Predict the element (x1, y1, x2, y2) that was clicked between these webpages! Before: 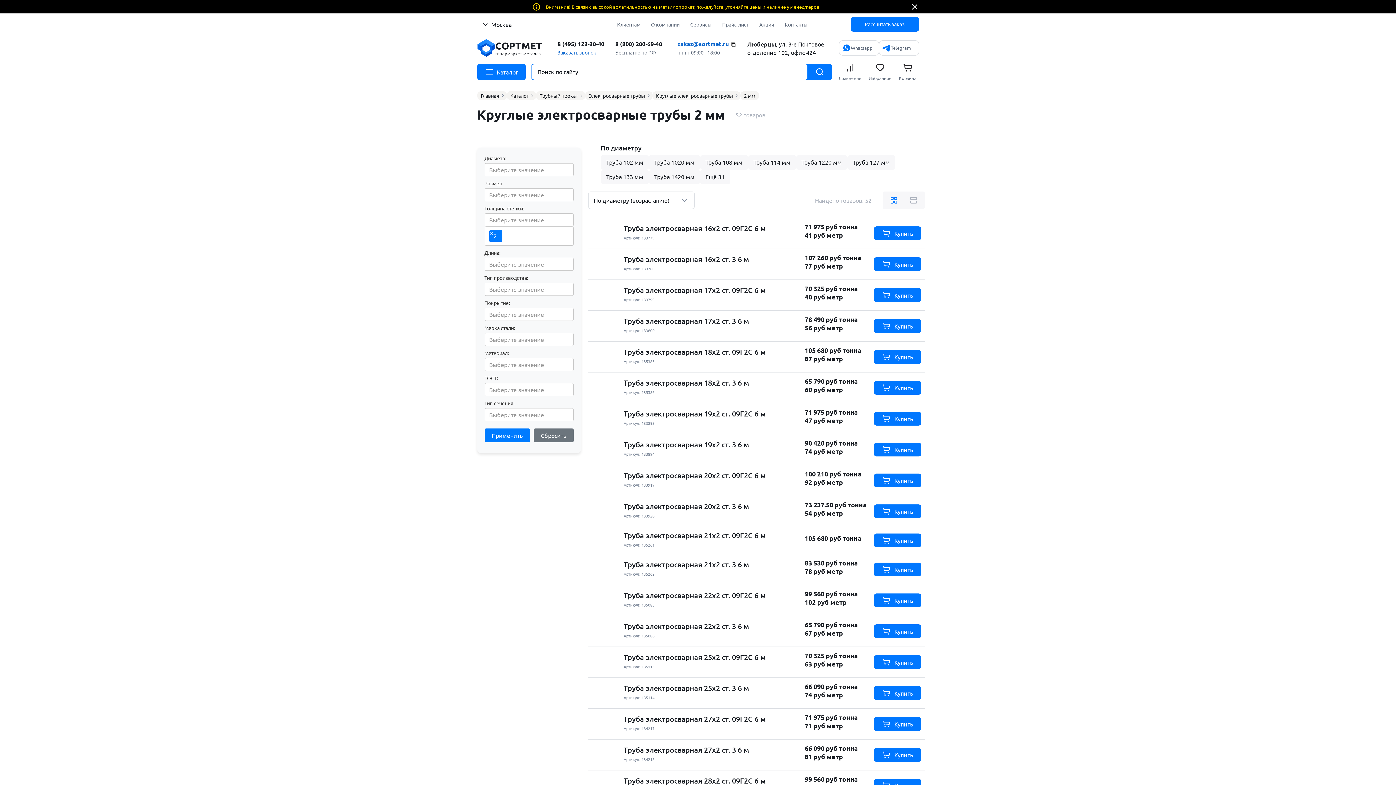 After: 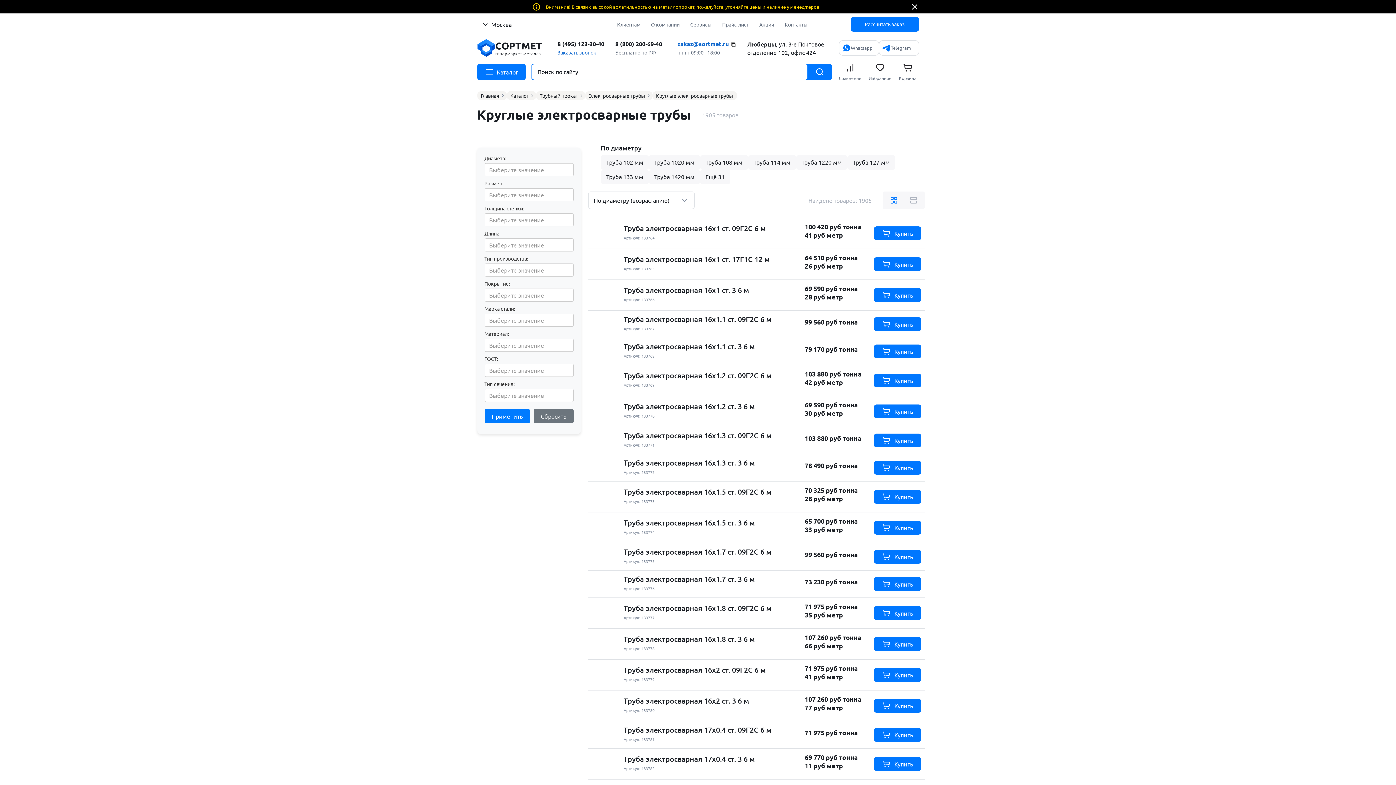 Action: label: Сбросить bbox: (533, 428, 573, 442)